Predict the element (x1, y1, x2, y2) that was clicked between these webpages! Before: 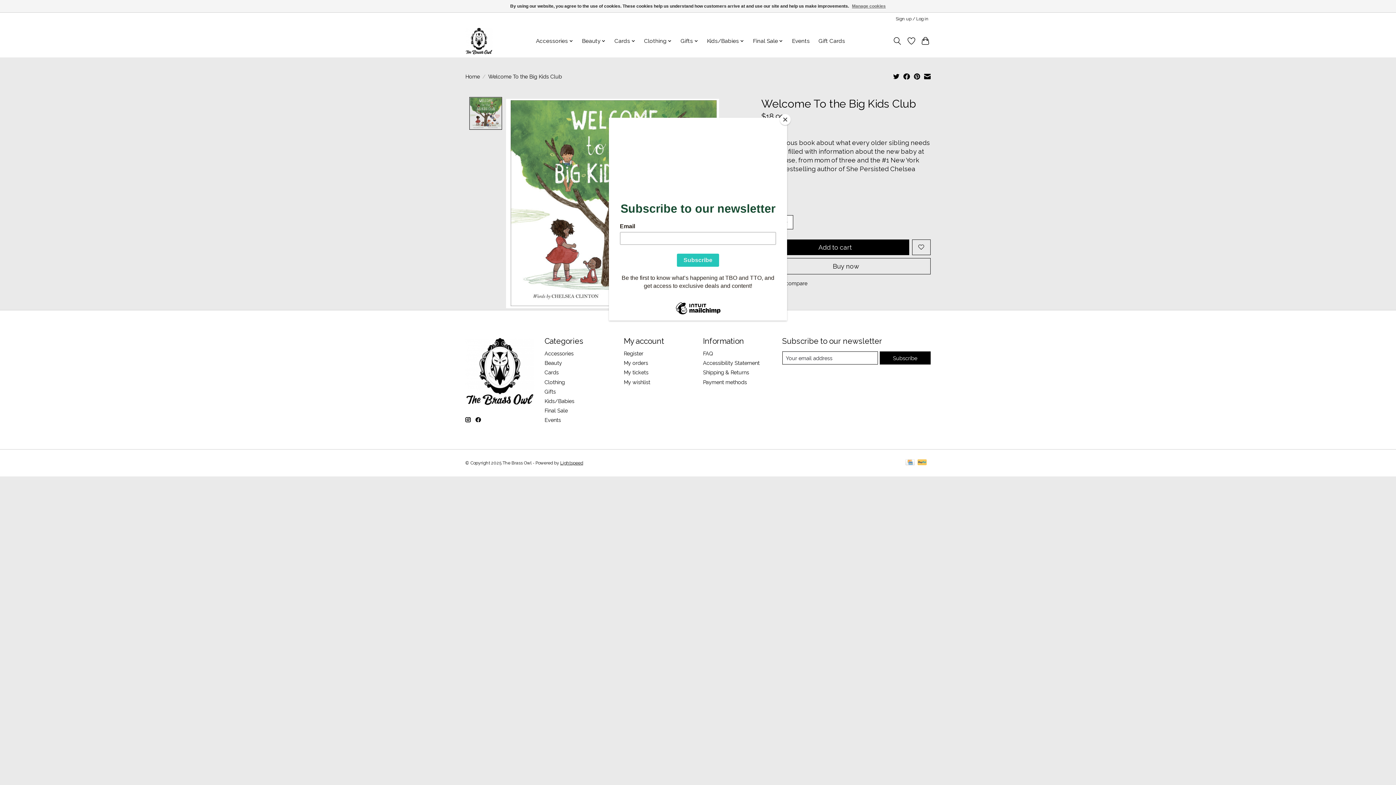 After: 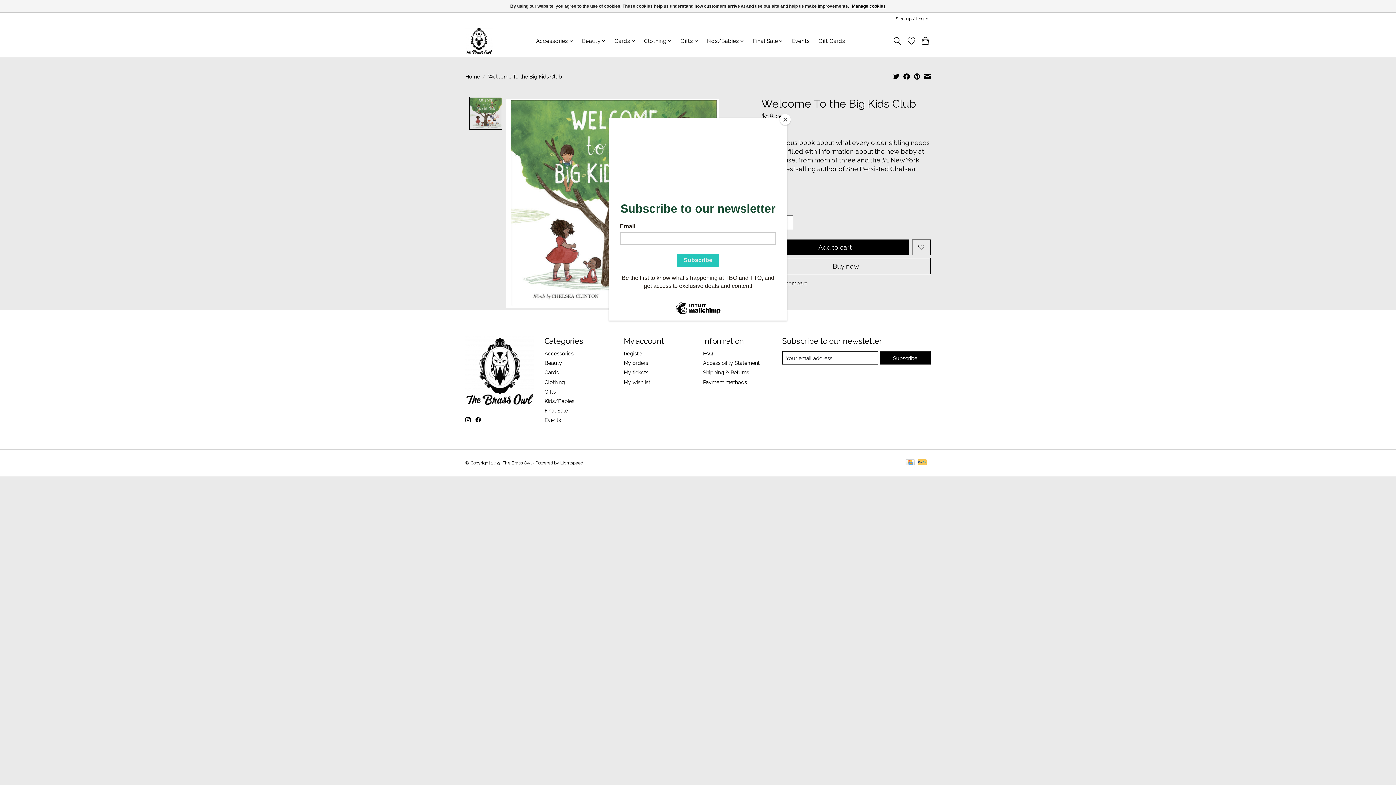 Action: bbox: (852, 1, 886, 10) label: Manage cookies